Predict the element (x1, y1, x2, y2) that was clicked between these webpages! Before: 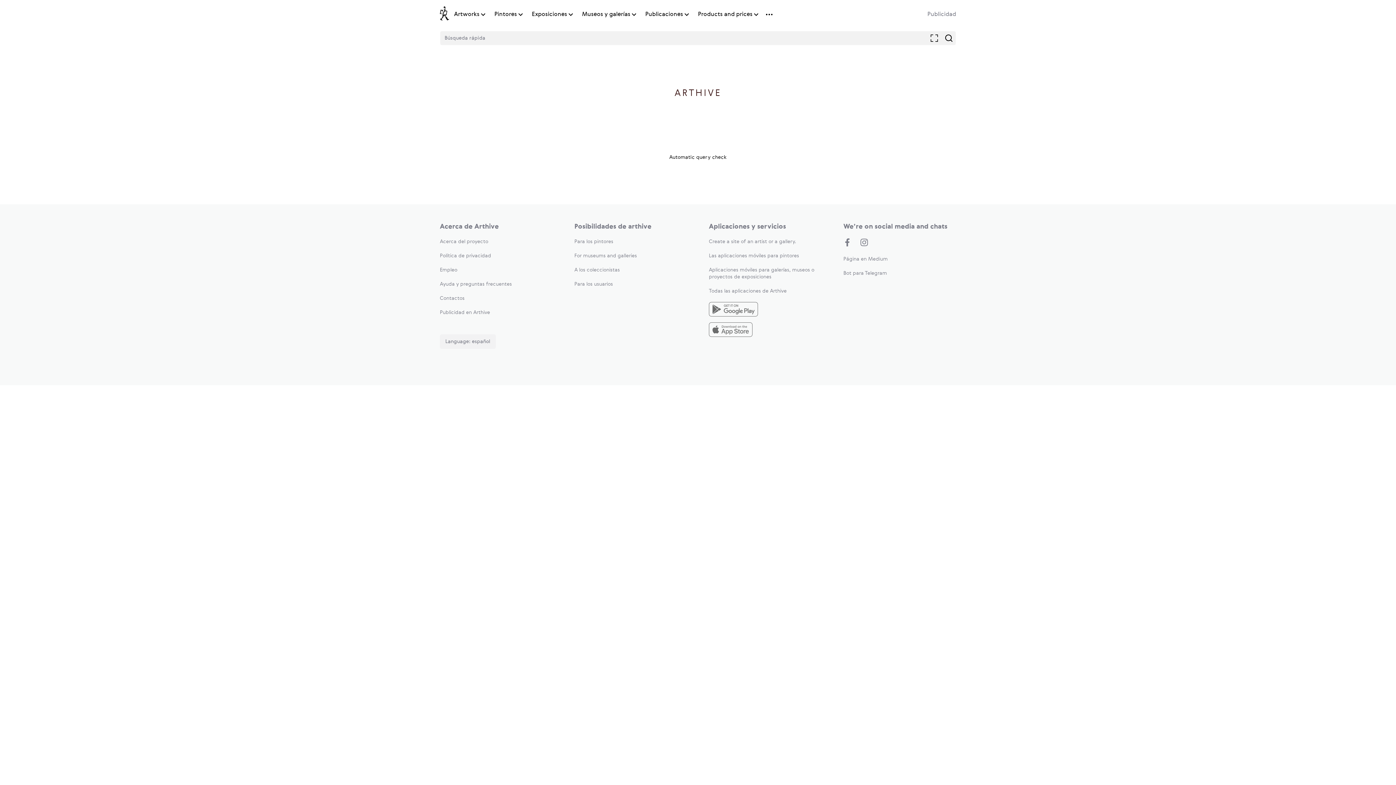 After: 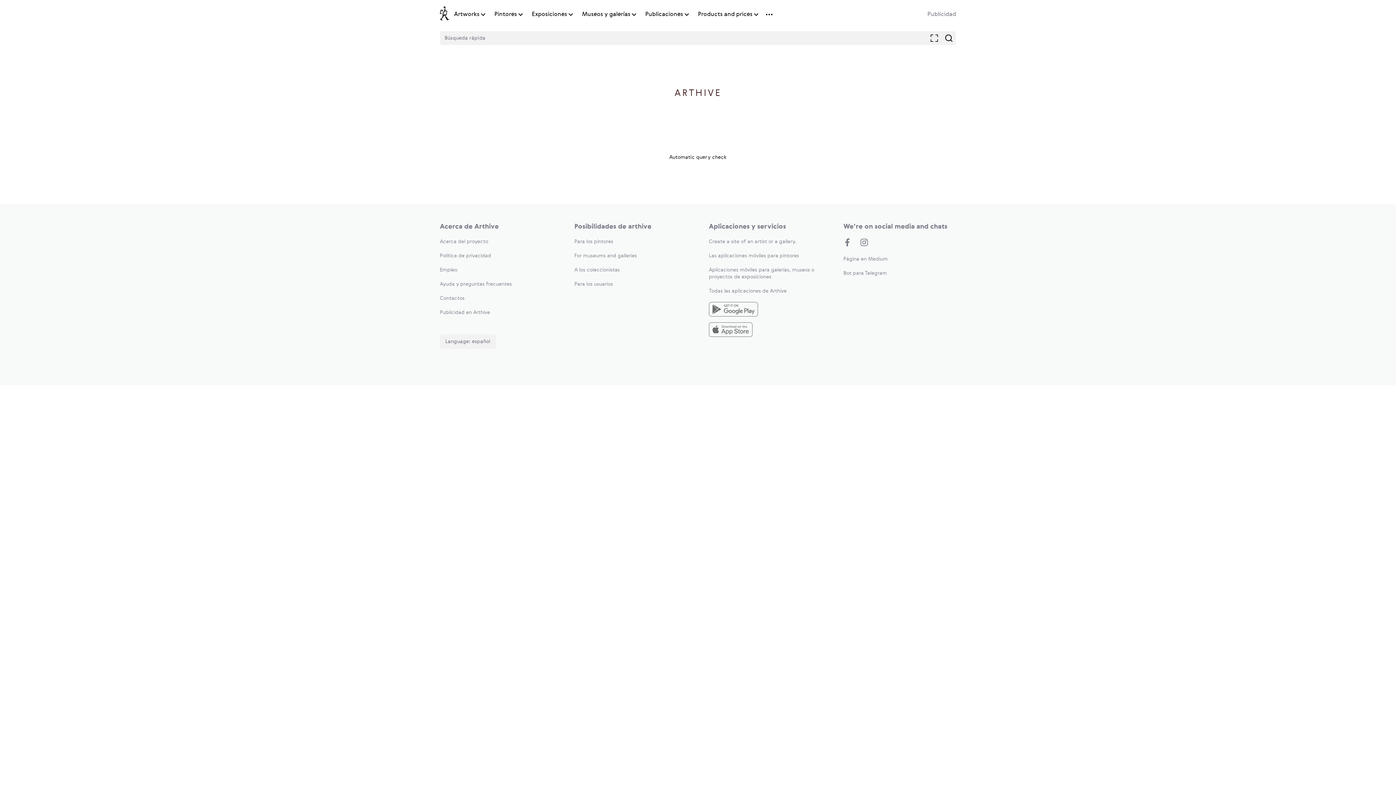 Action: label: Publicidad bbox: (927, 11, 956, 17)